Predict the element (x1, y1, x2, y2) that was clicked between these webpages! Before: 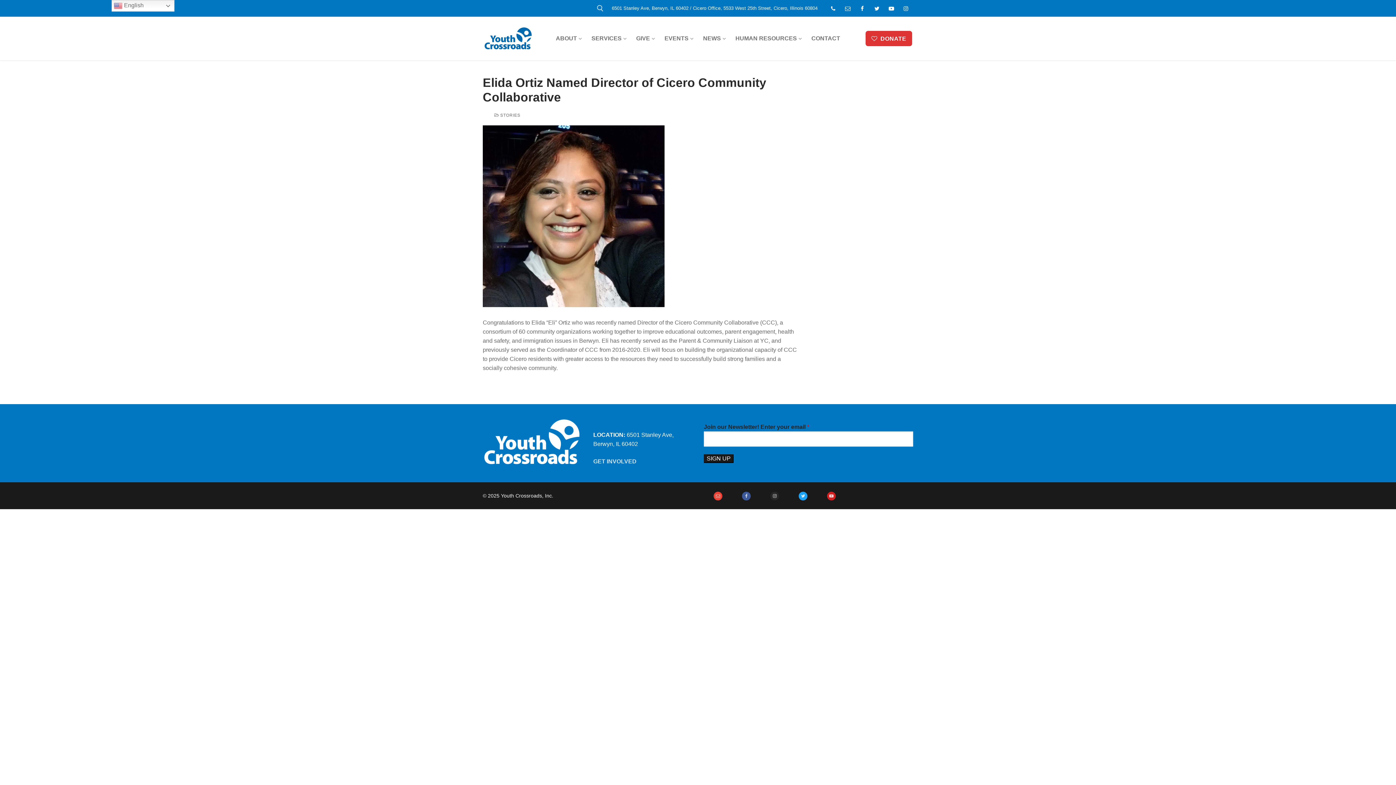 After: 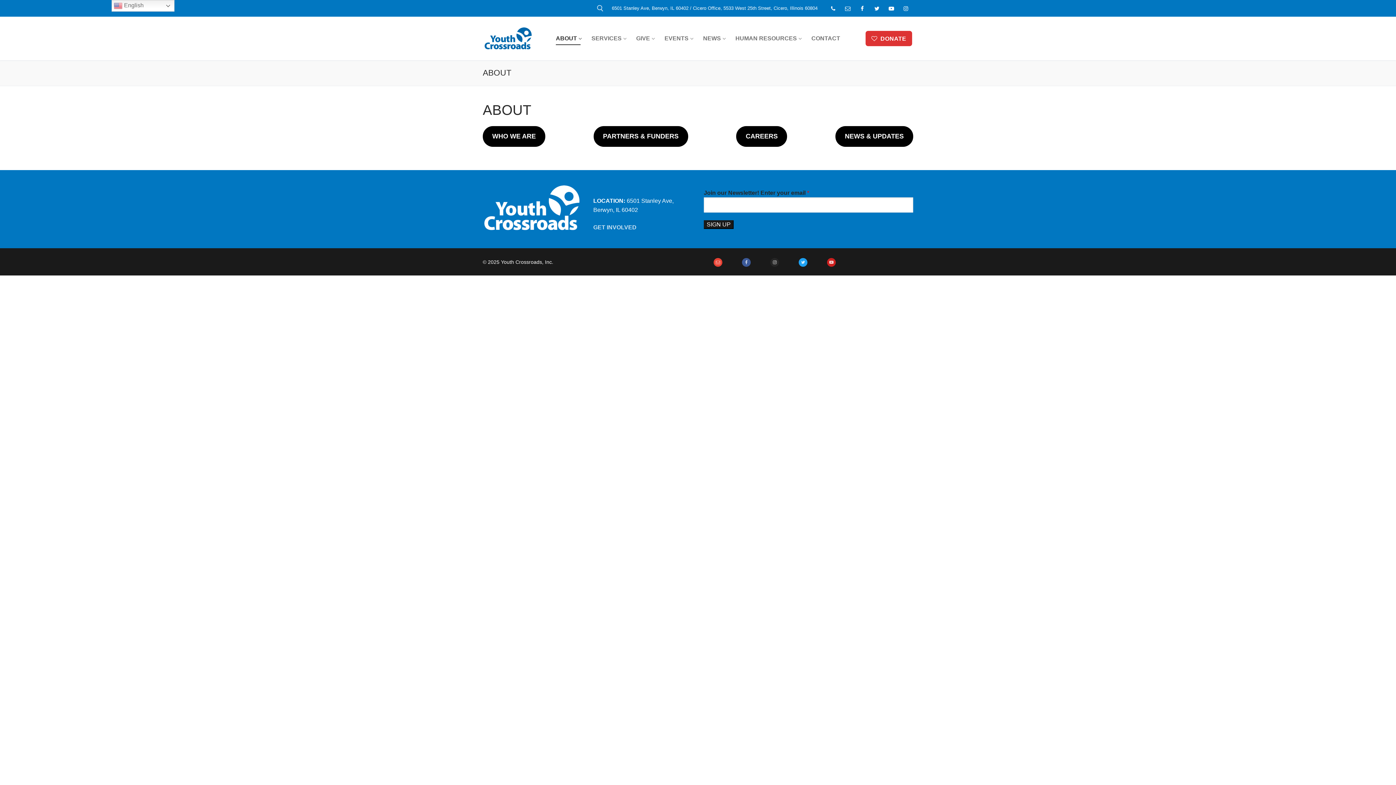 Action: label: ABOUT
  bbox: (551, 31, 585, 45)